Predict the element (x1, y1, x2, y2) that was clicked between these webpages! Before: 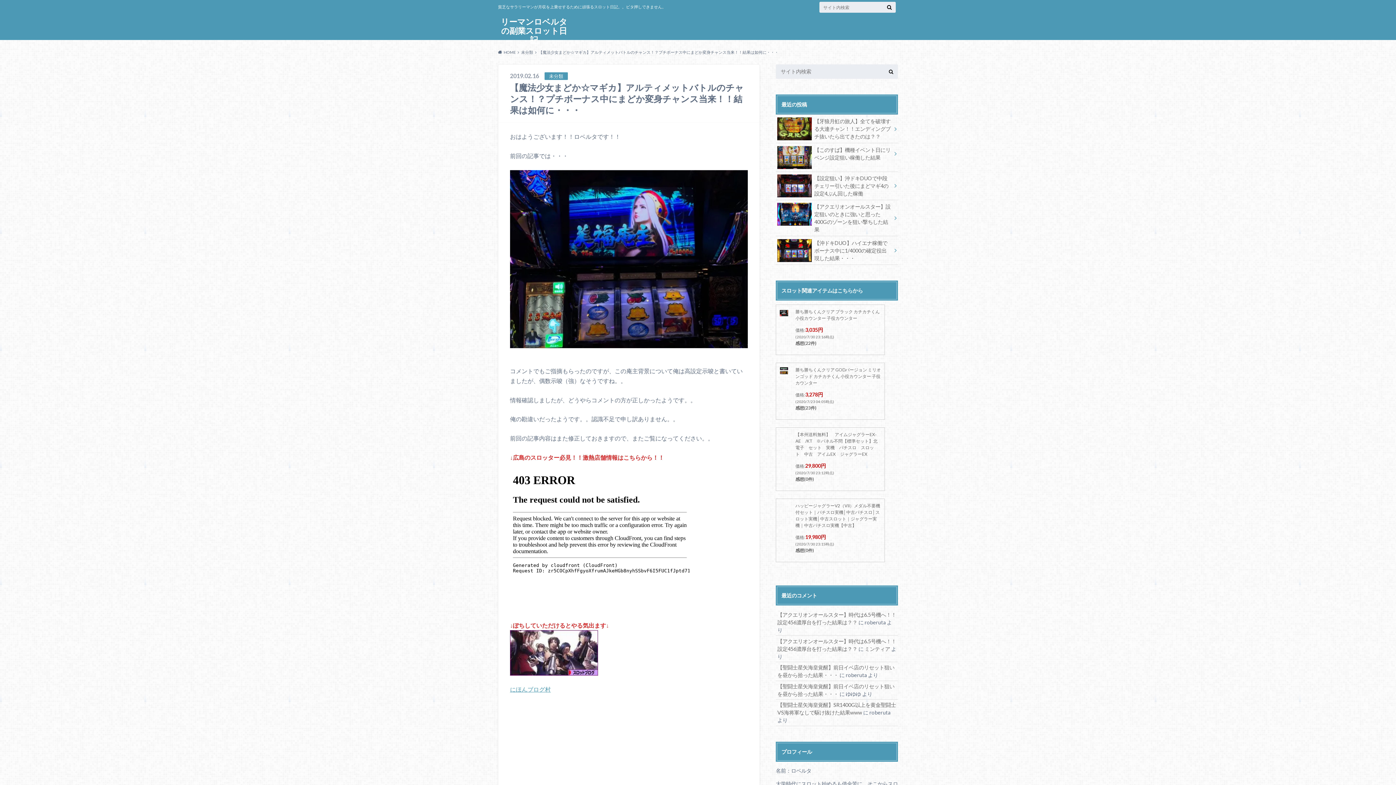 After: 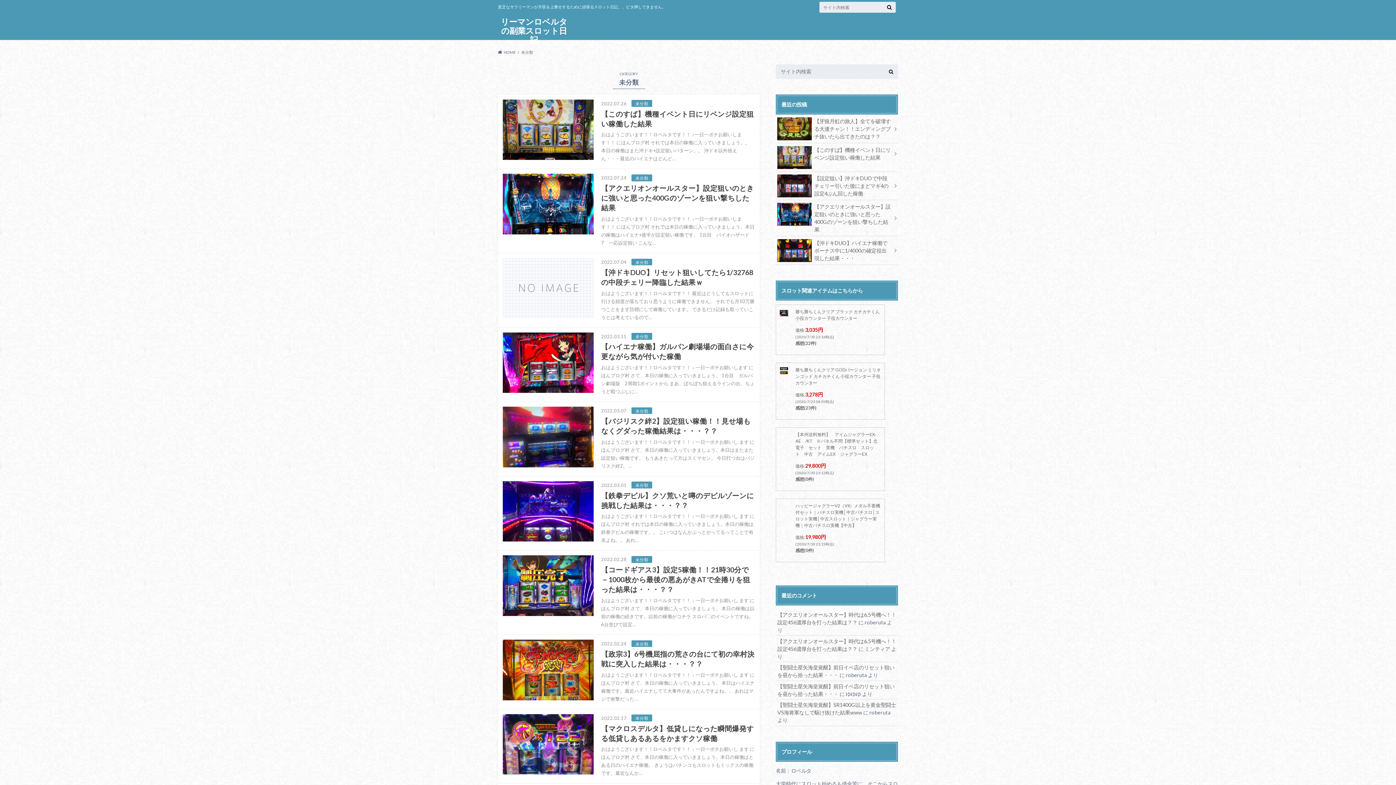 Action: label: 未分類 bbox: (521, 49, 533, 54)